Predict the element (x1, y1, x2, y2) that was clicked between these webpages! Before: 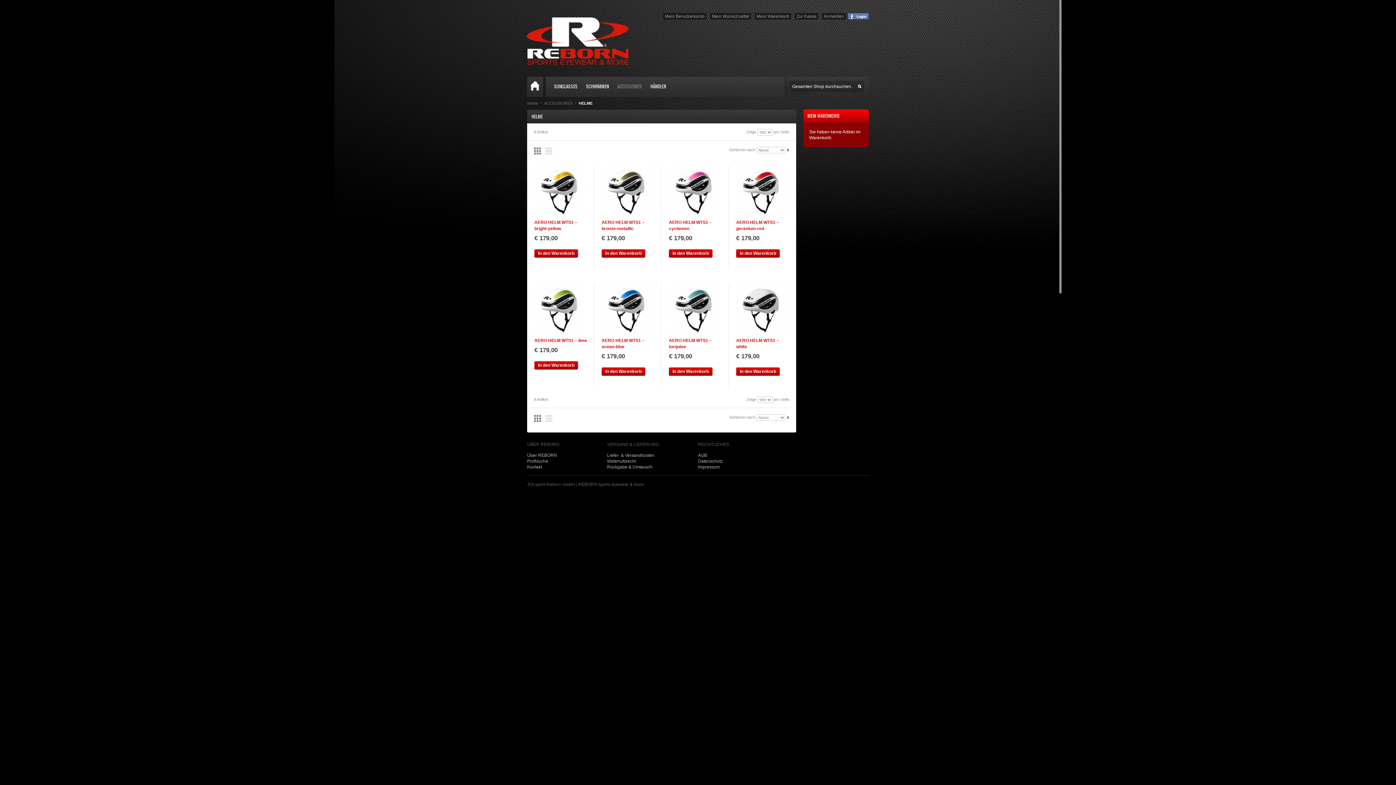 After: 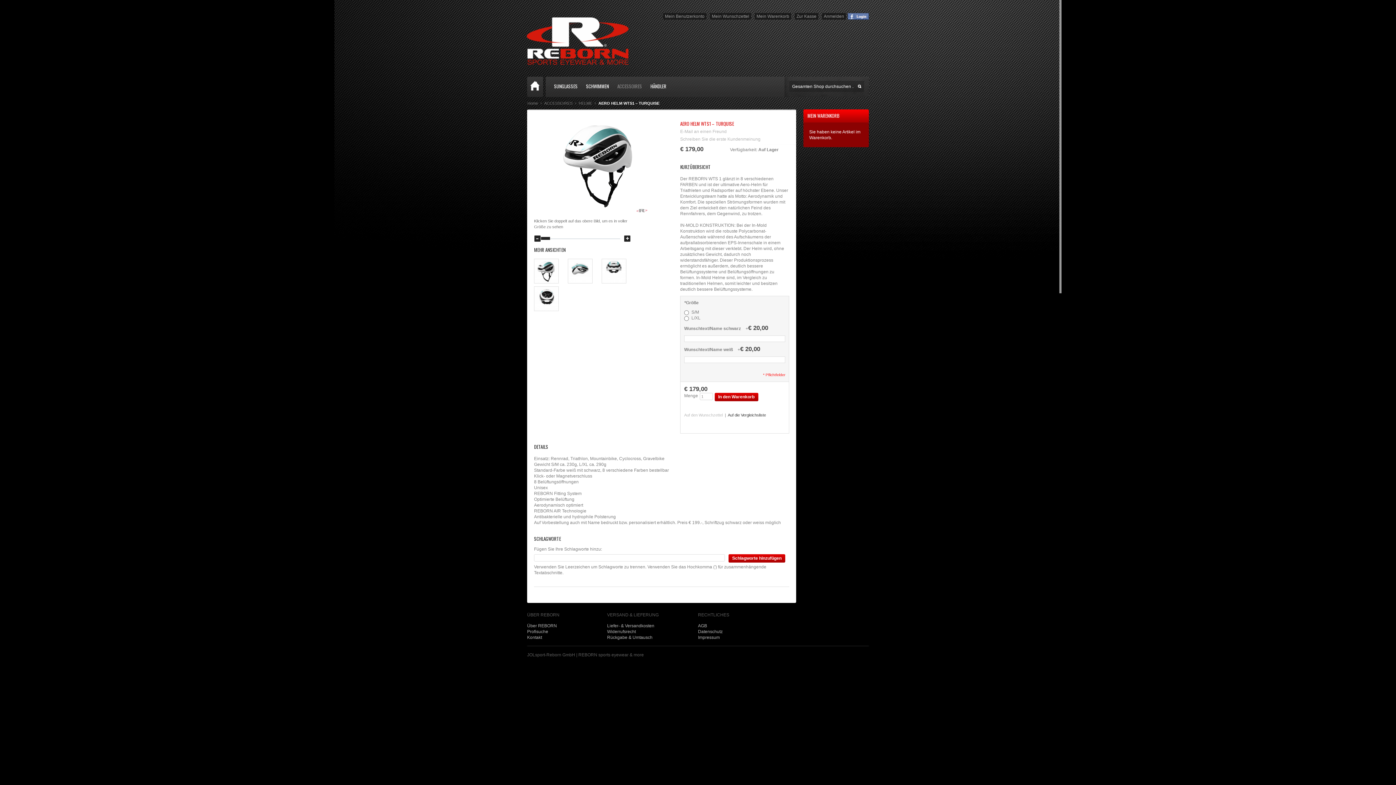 Action: label: In den Warenkorb bbox: (669, 367, 712, 376)